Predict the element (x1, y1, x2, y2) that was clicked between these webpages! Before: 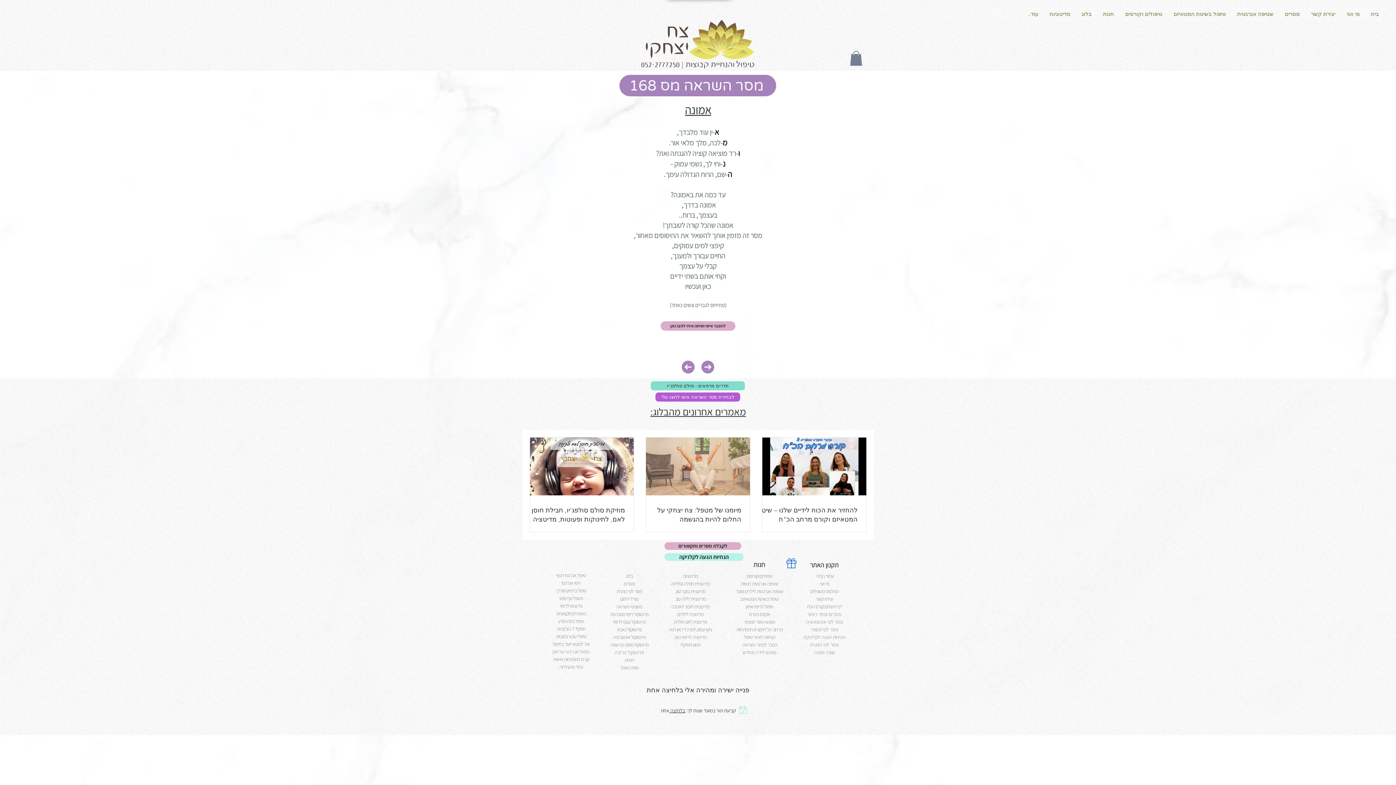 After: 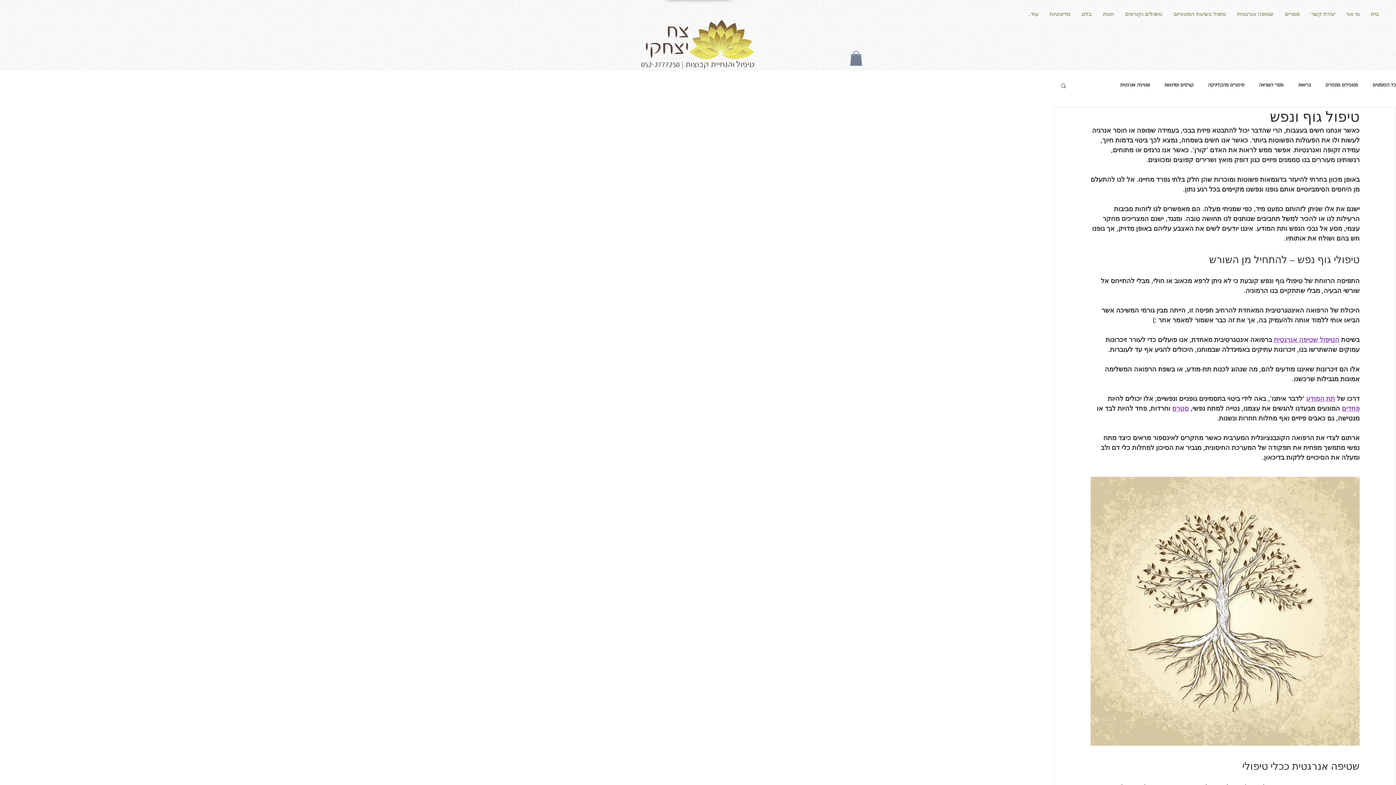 Action: label: מטפל גוף נפש bbox: (559, 595, 583, 601)